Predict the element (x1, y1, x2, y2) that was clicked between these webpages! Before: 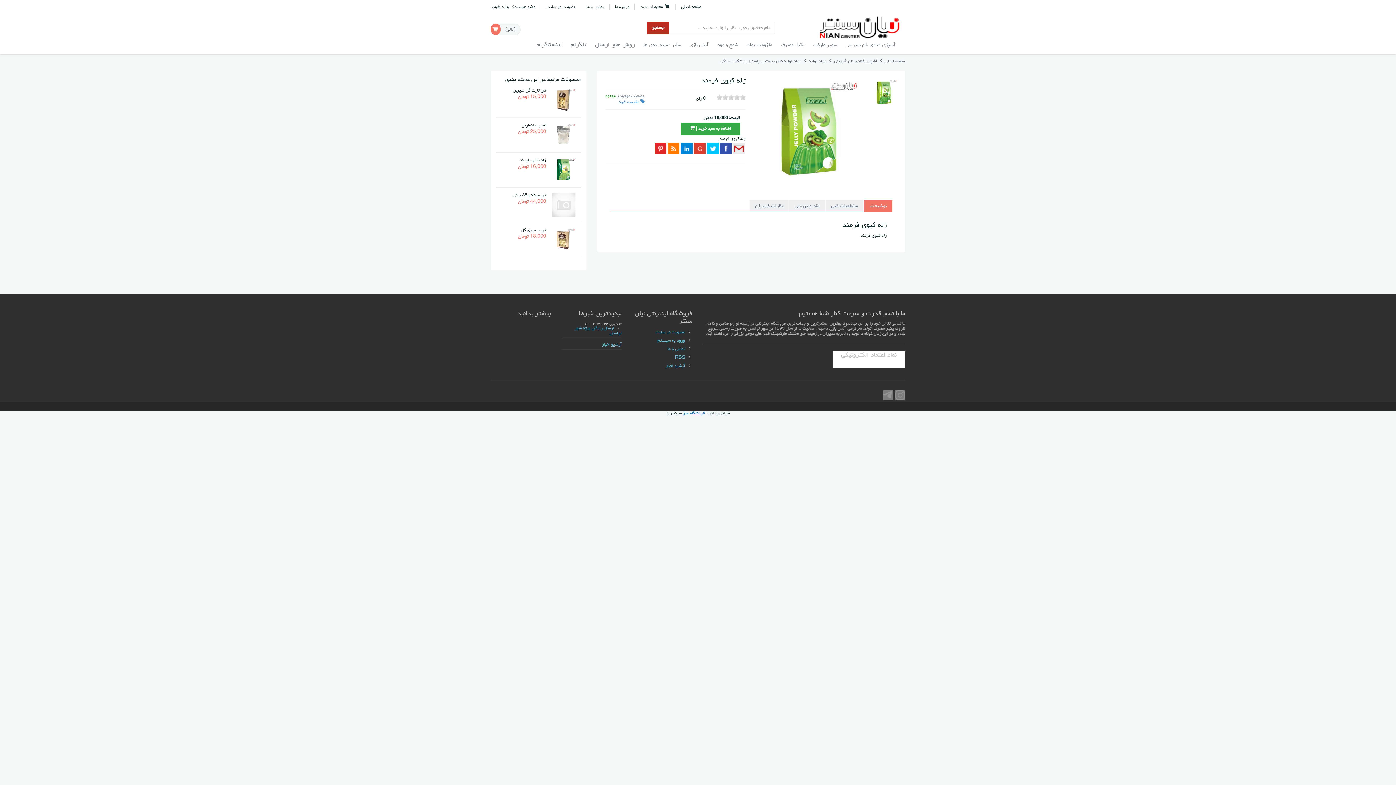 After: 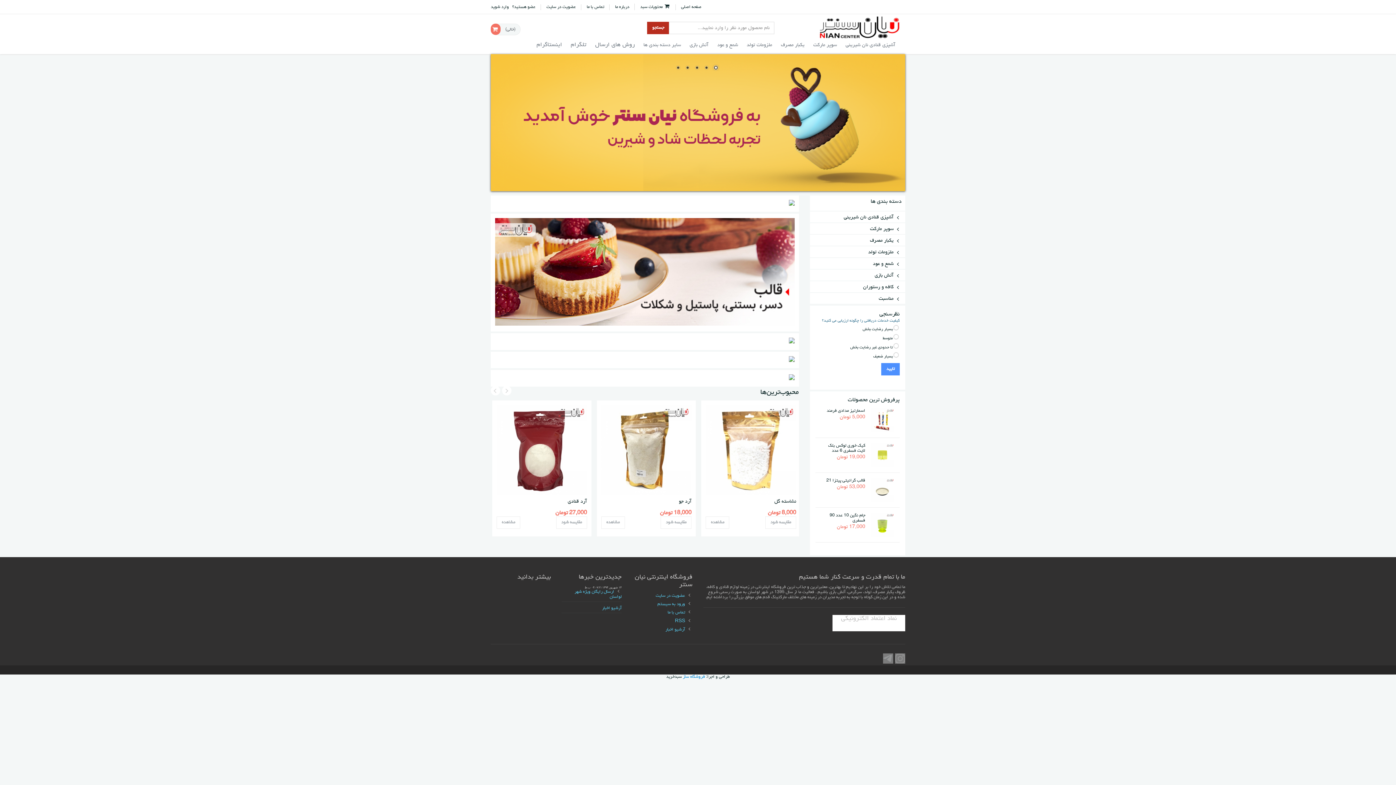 Action: label: صفحه اصلی bbox: (681, 4, 701, 9)